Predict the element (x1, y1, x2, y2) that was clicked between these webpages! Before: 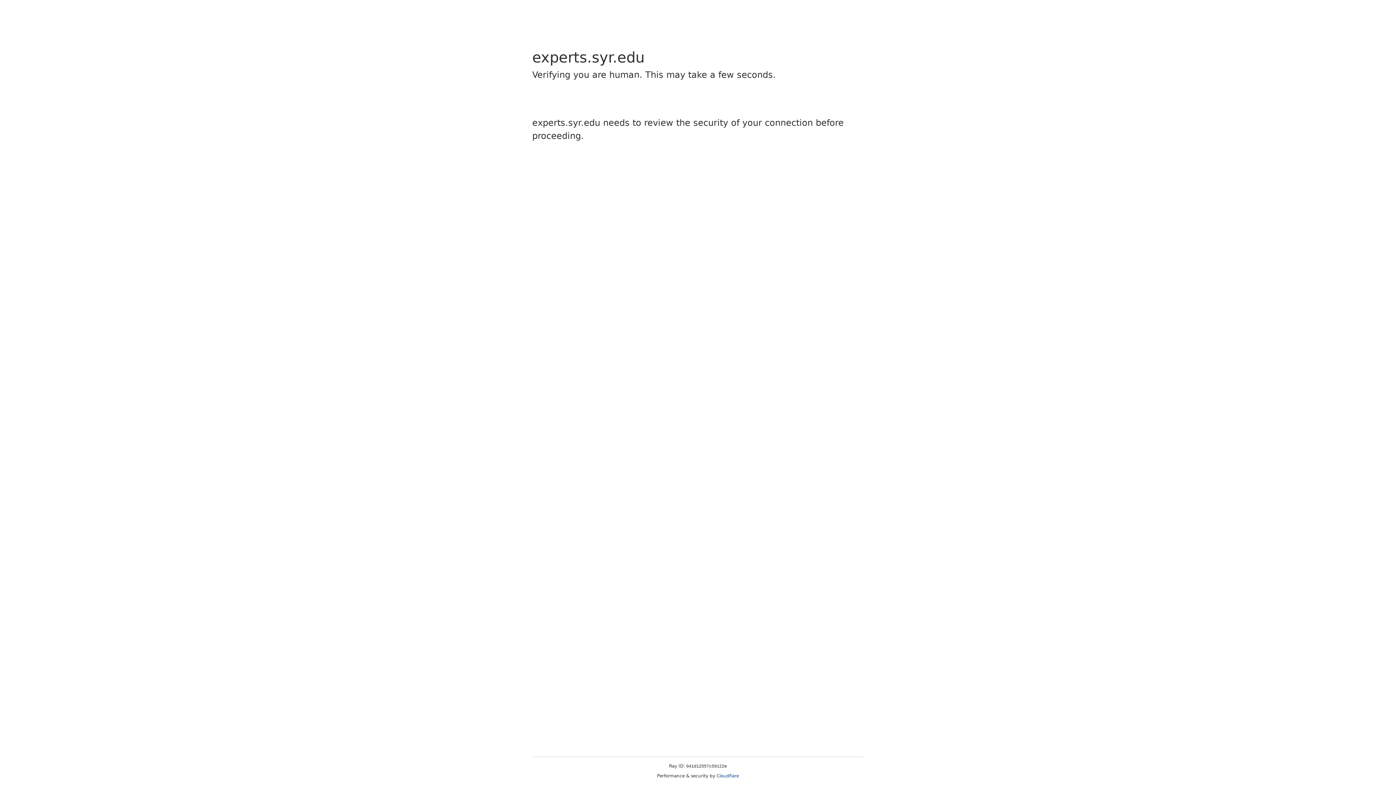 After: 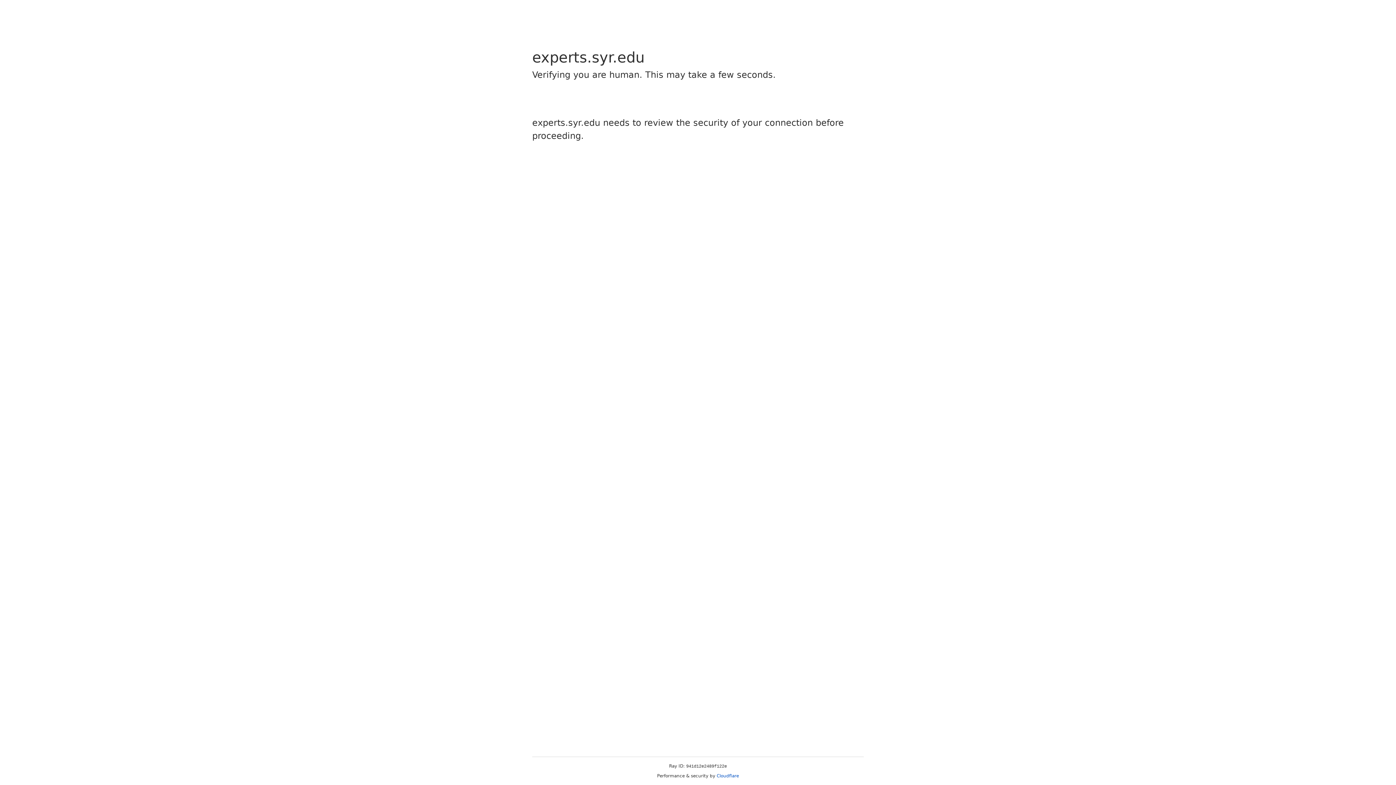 Action: label: Cloudflare bbox: (716, 773, 739, 778)